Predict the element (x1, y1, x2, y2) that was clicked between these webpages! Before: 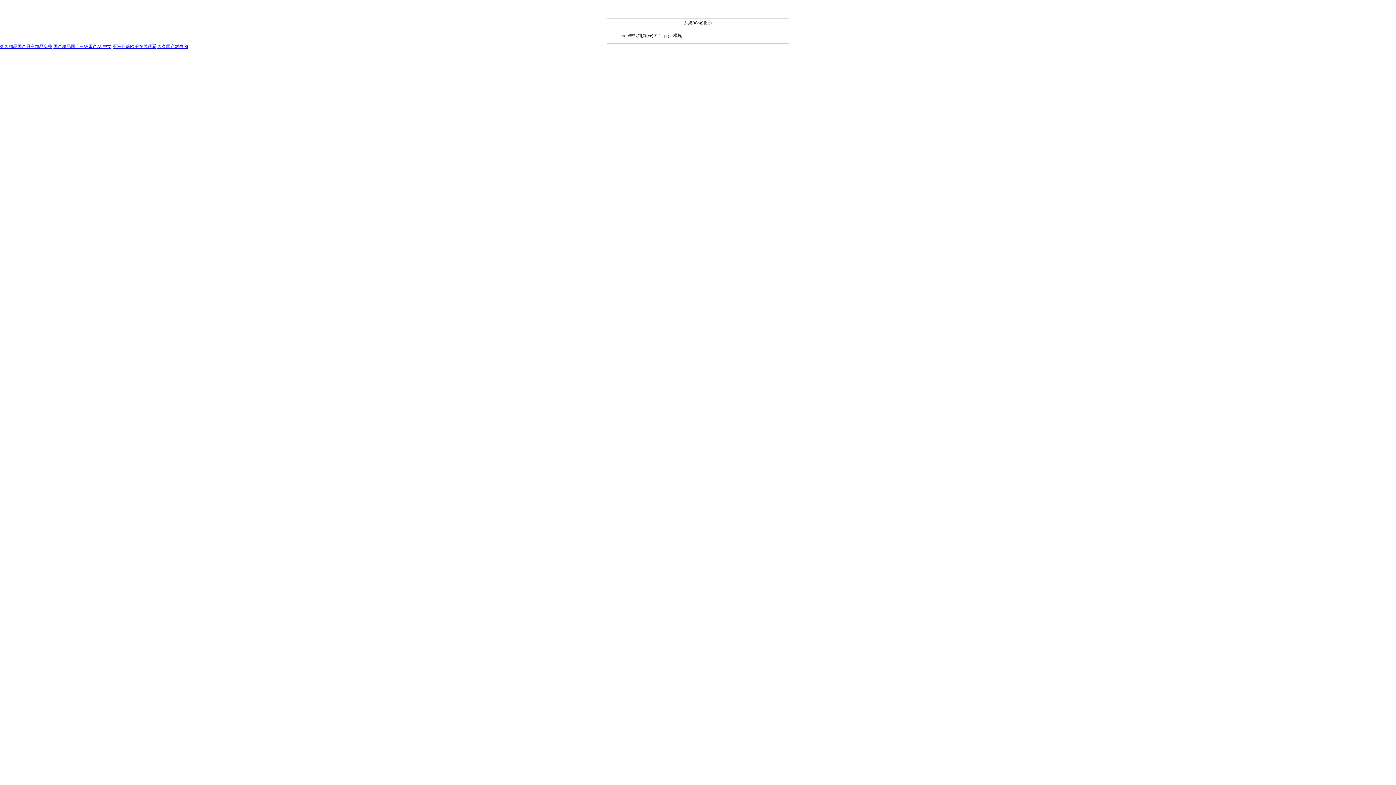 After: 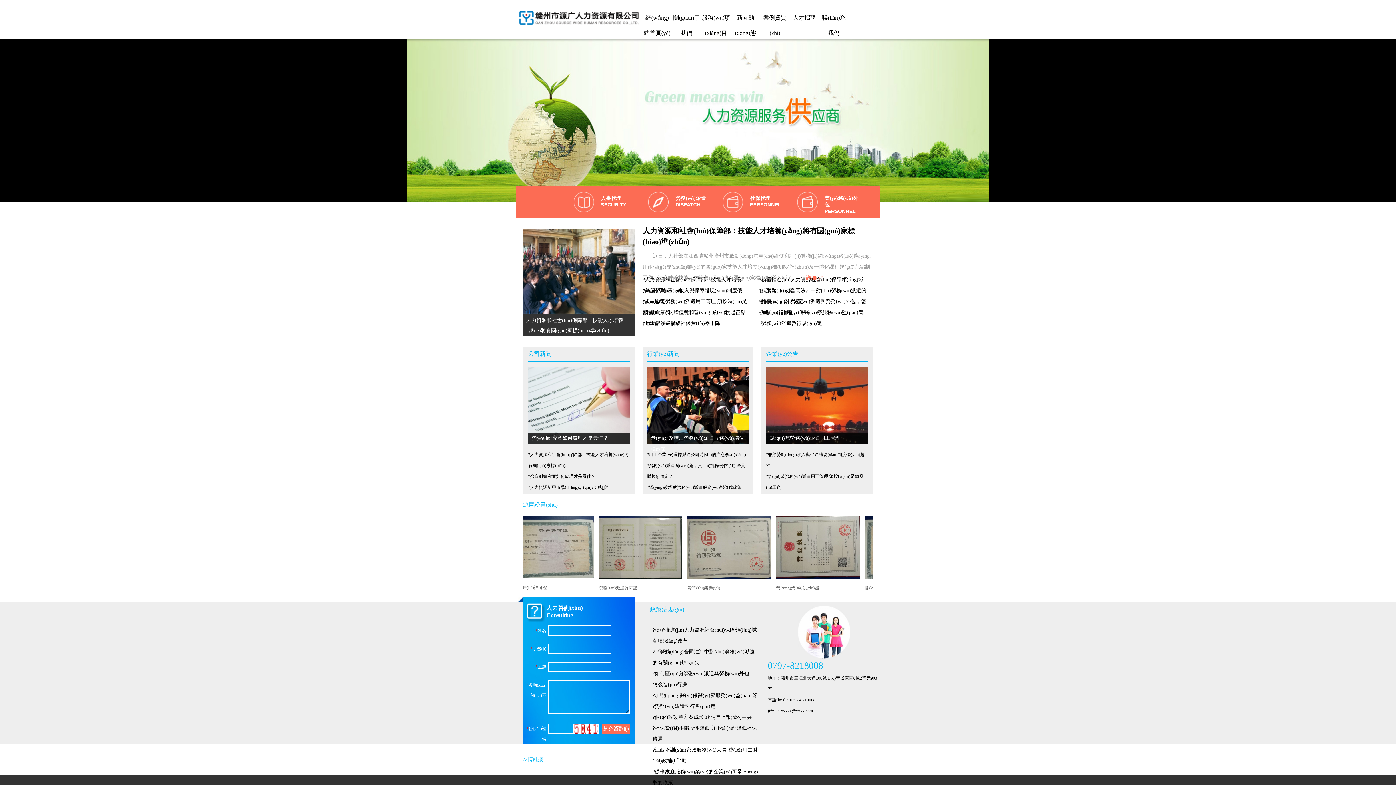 Action: bbox: (0, 44, 188, 49) label: 久久精品国产只有精品免费,国产精品国产三级囯产AV中文,亚洲日韩欧美在线观看,久久国产对白96